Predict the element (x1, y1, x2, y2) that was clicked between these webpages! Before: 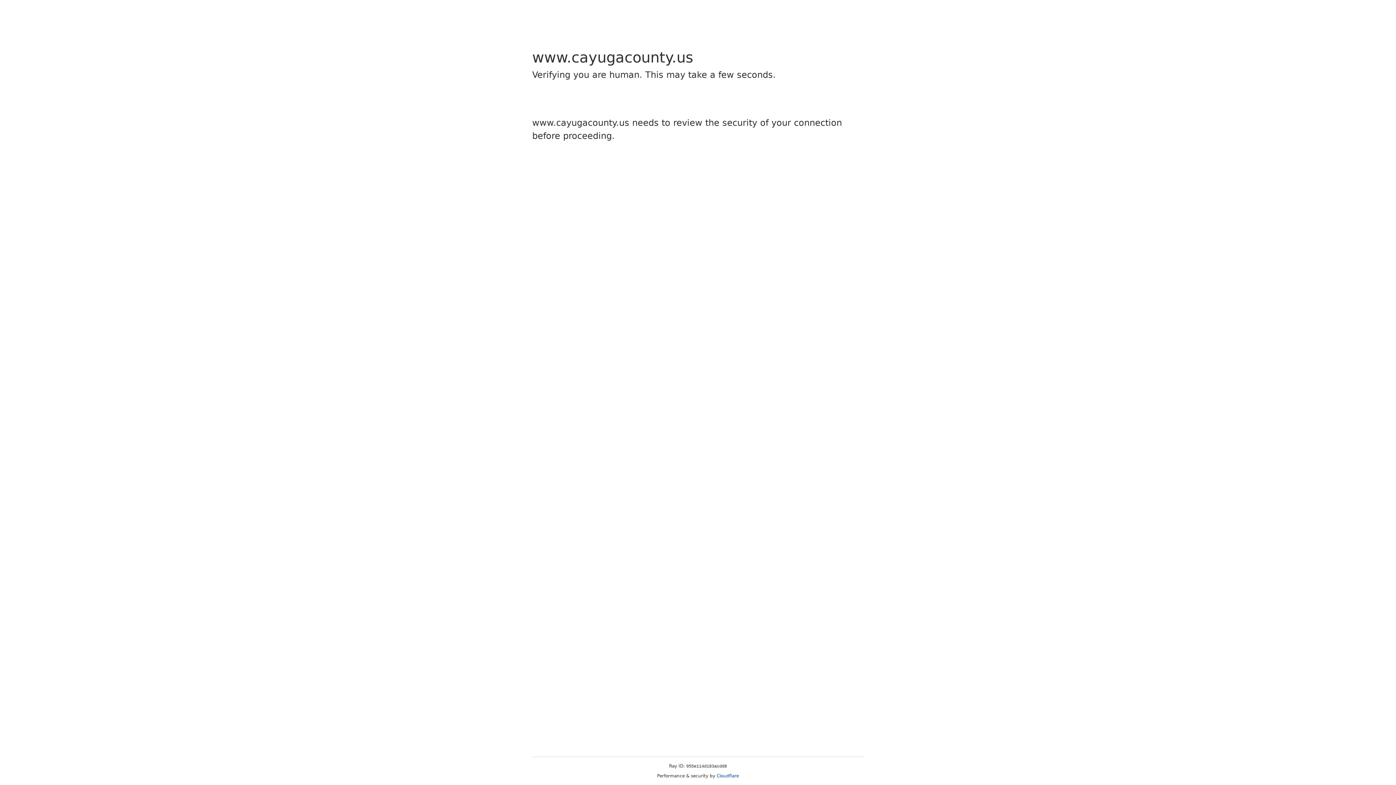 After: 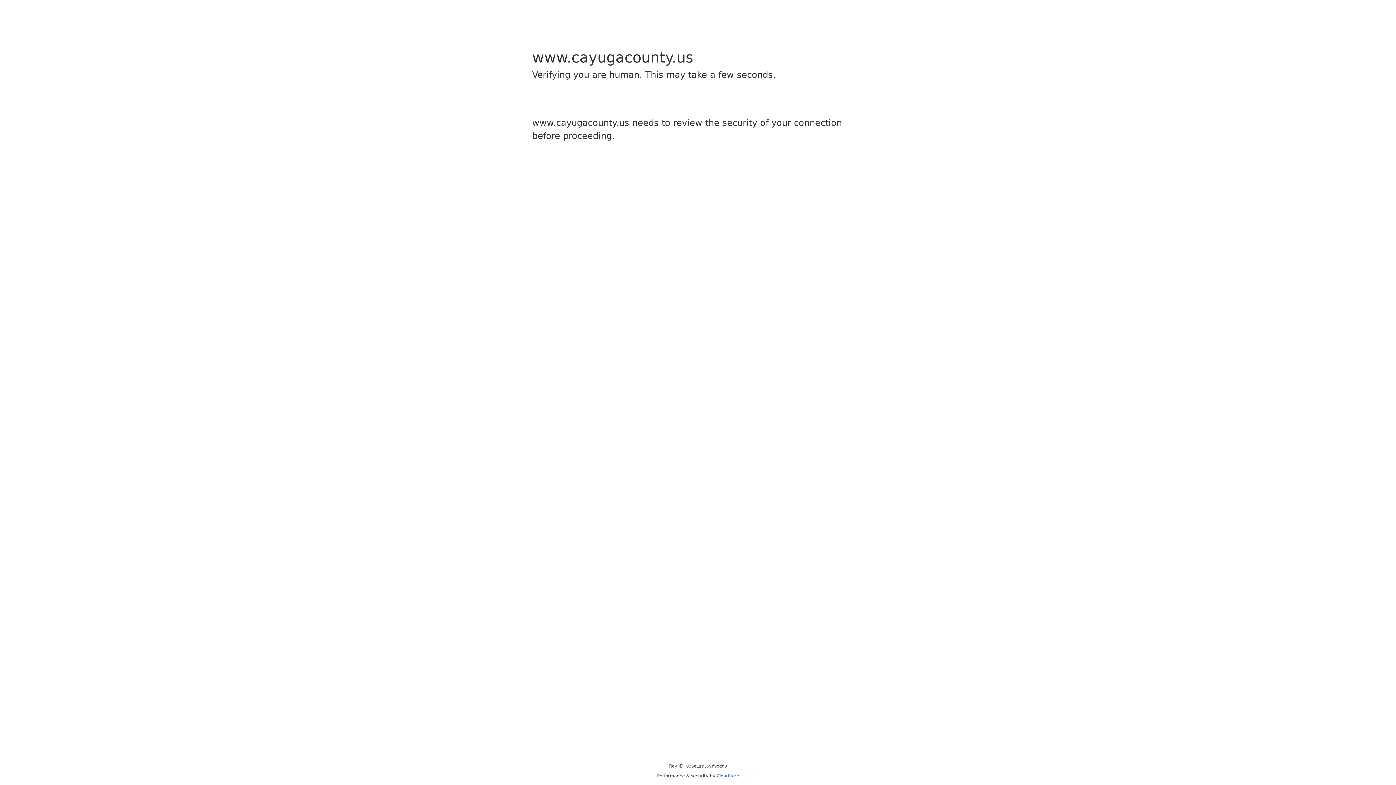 Action: label: Cloudflare bbox: (716, 773, 739, 778)